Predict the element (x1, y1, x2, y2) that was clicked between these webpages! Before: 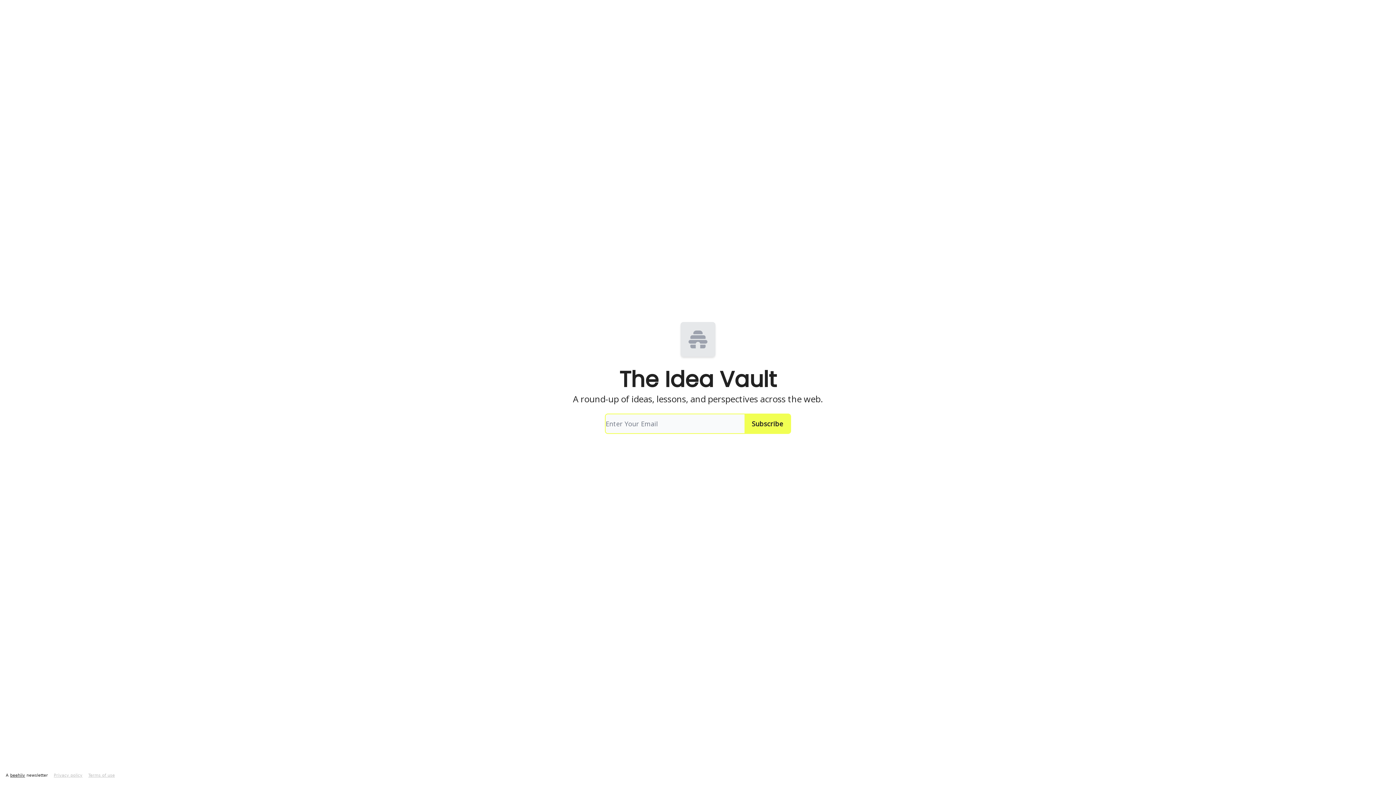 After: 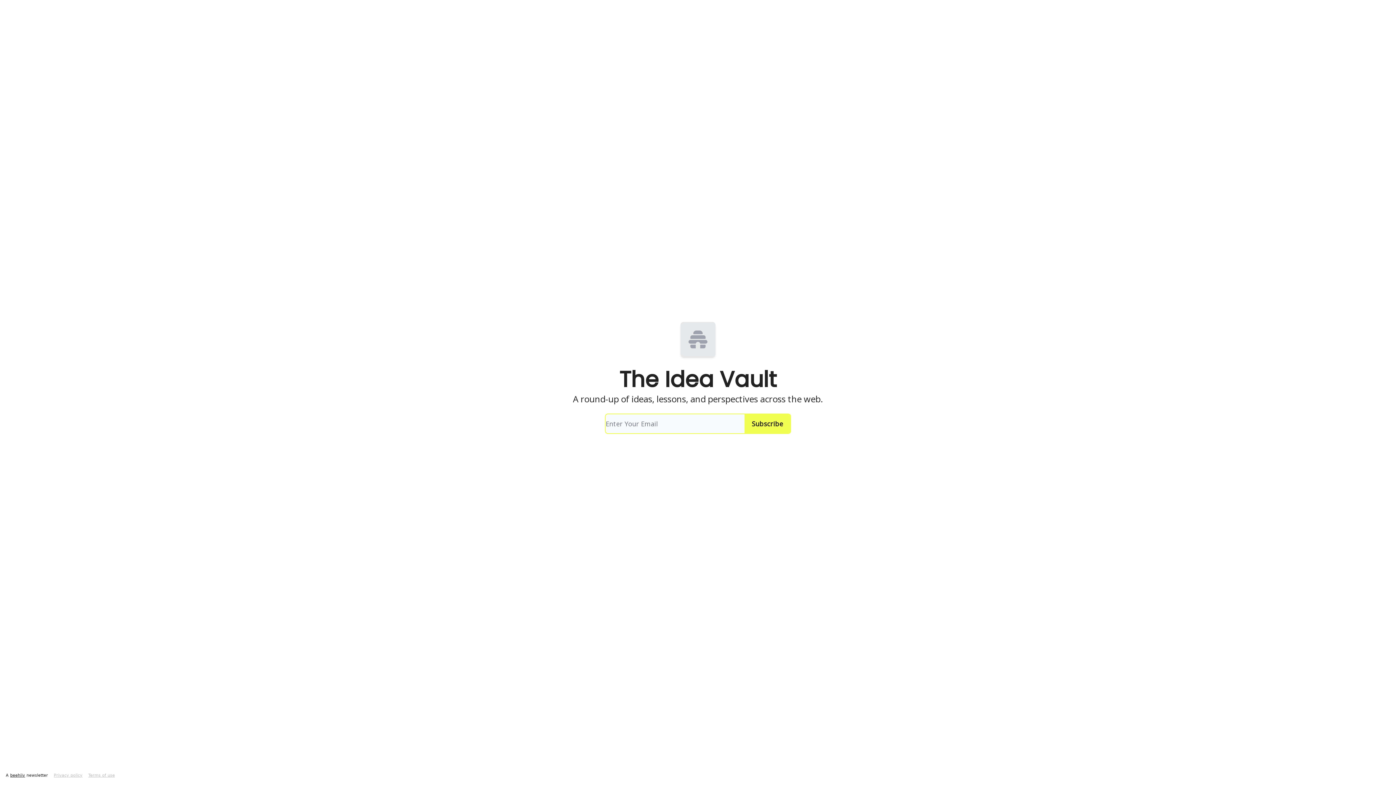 Action: bbox: (53, 773, 82, 778) label: Privacy policy